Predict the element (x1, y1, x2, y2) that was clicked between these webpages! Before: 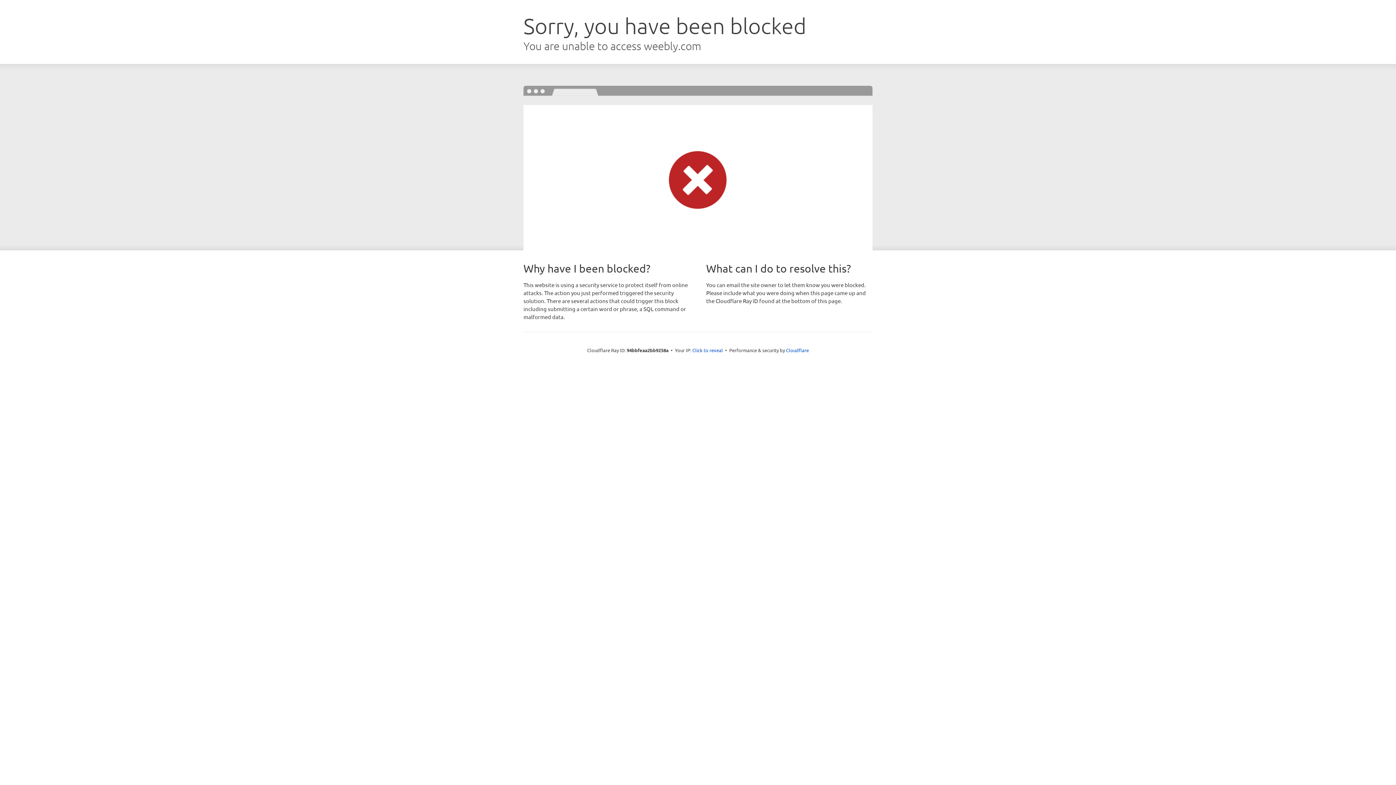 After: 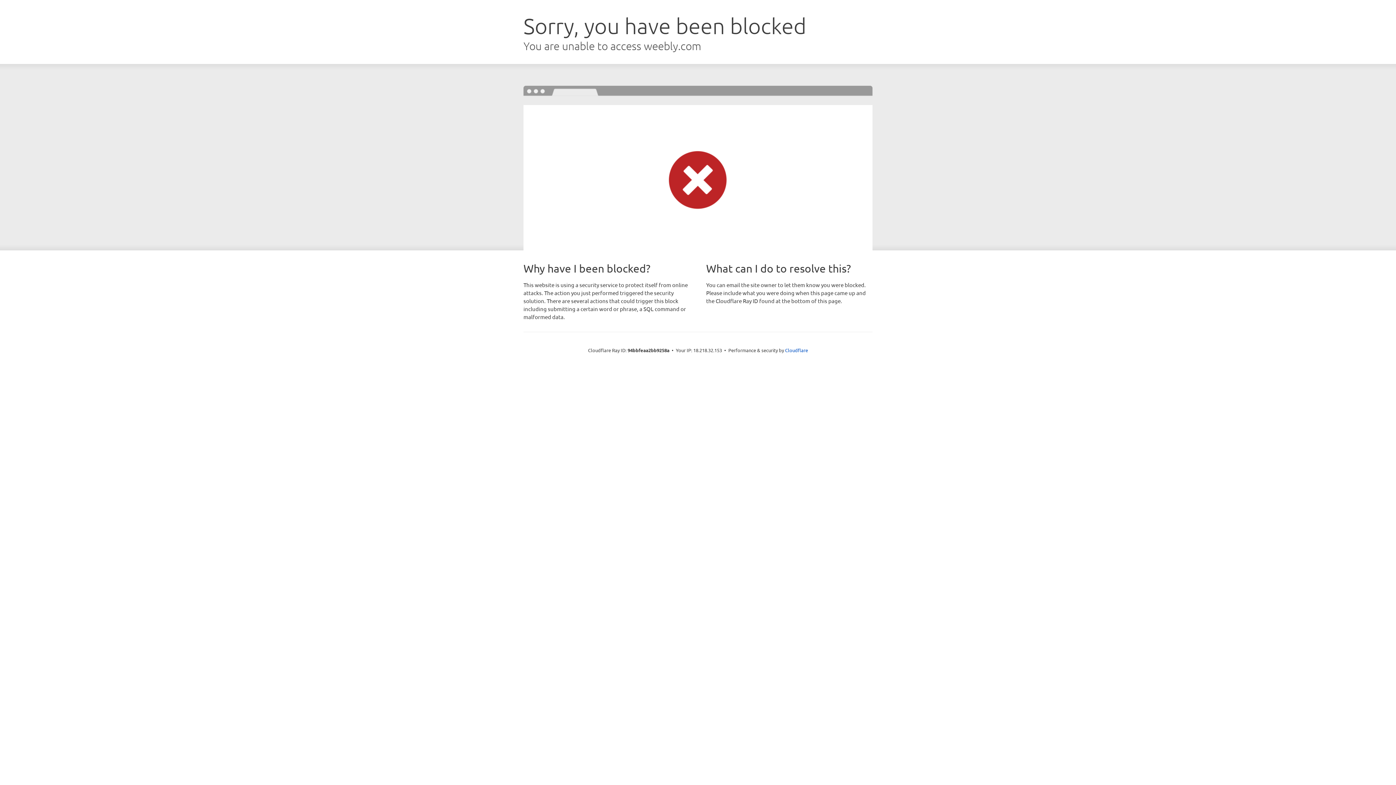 Action: bbox: (692, 346, 723, 353) label: Click to reveal